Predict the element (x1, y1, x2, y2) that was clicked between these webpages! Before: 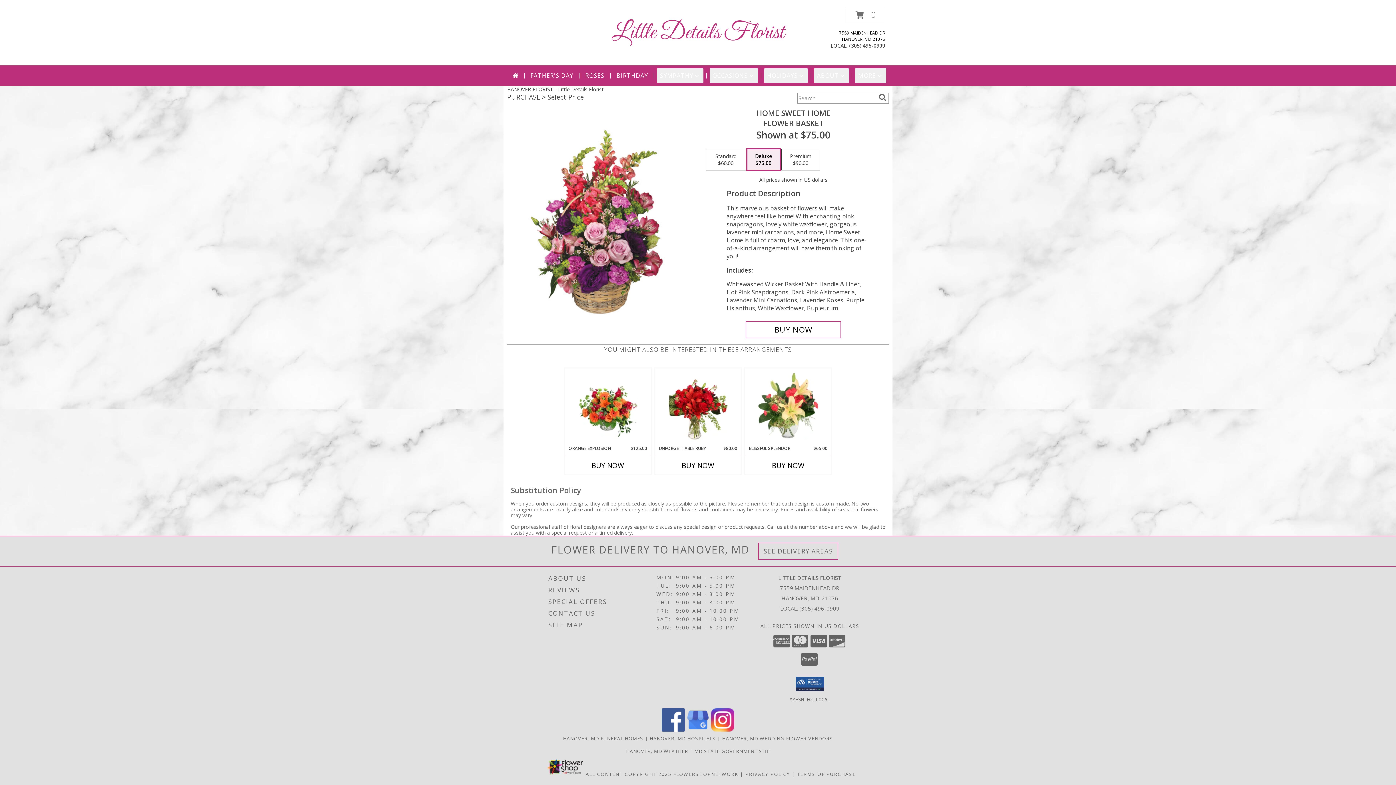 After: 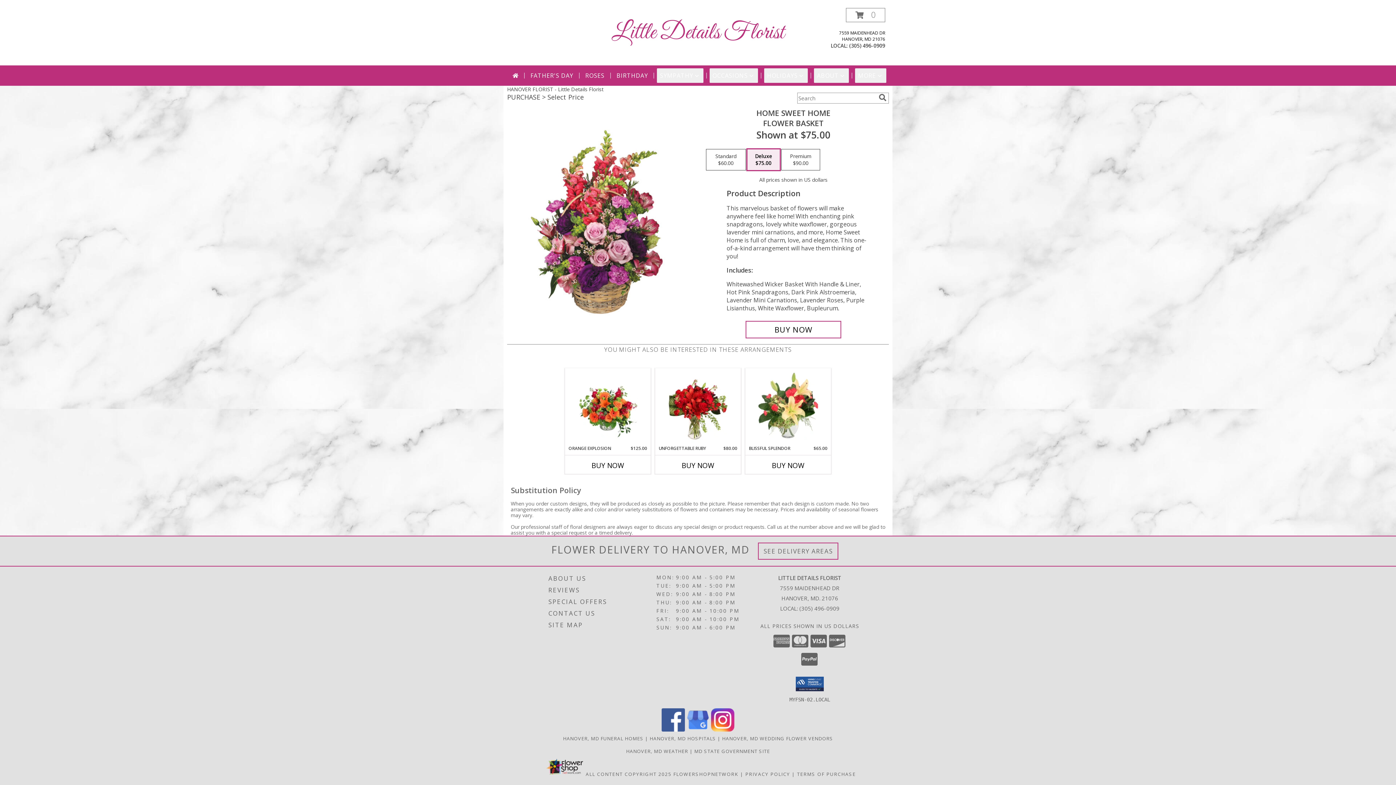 Action: bbox: (661, 726, 685, 733) label: View our Facebook